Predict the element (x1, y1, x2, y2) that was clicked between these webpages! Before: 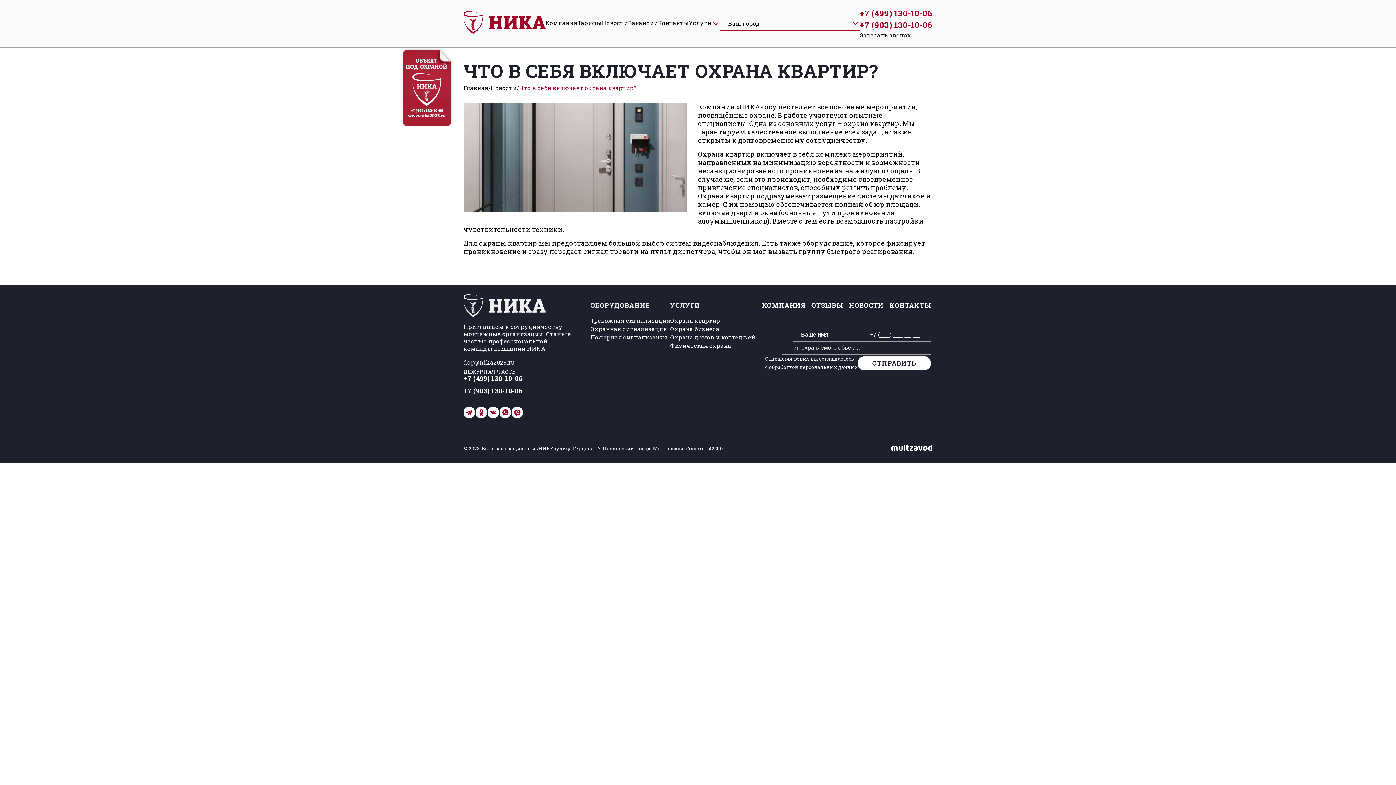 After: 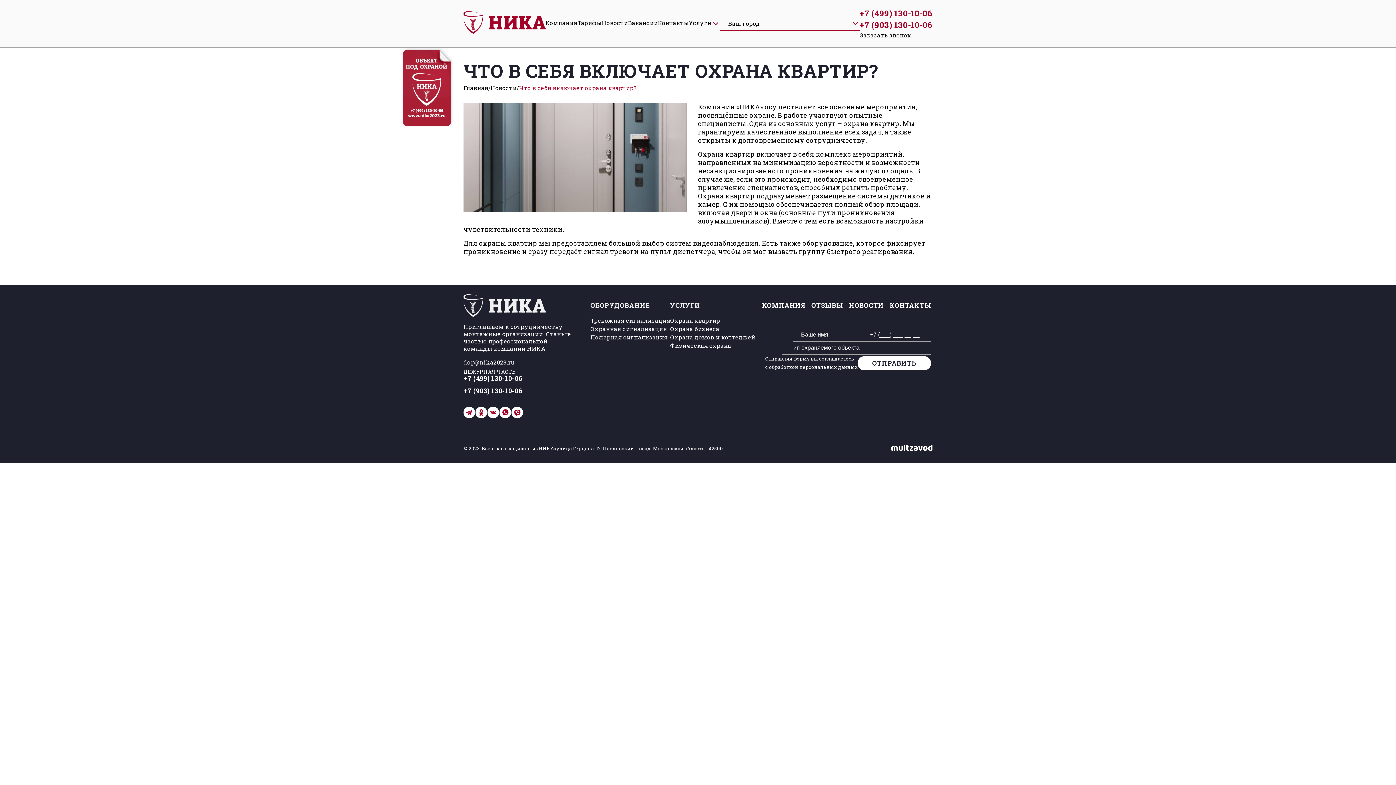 Action: bbox: (463, 375, 572, 382) label: +7 (499) 130-10-06